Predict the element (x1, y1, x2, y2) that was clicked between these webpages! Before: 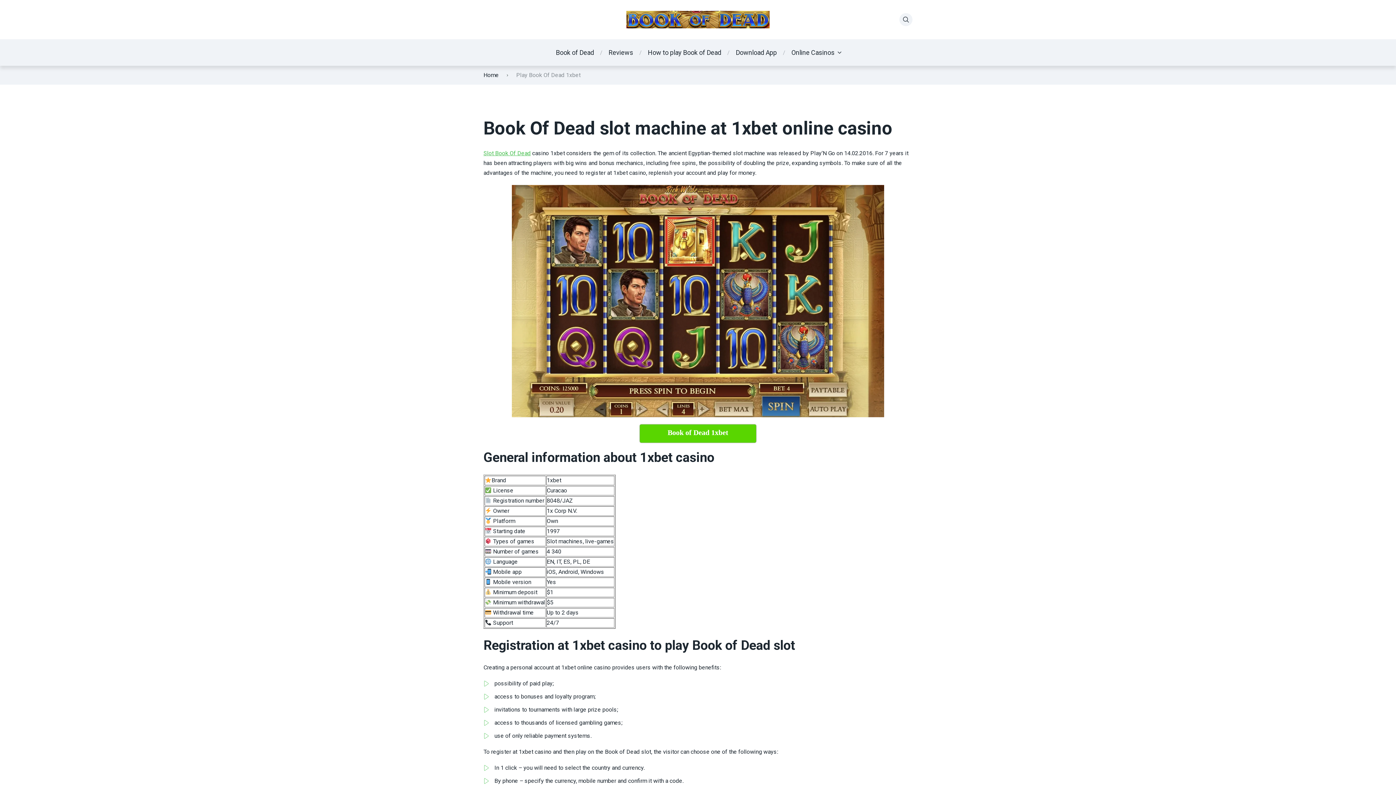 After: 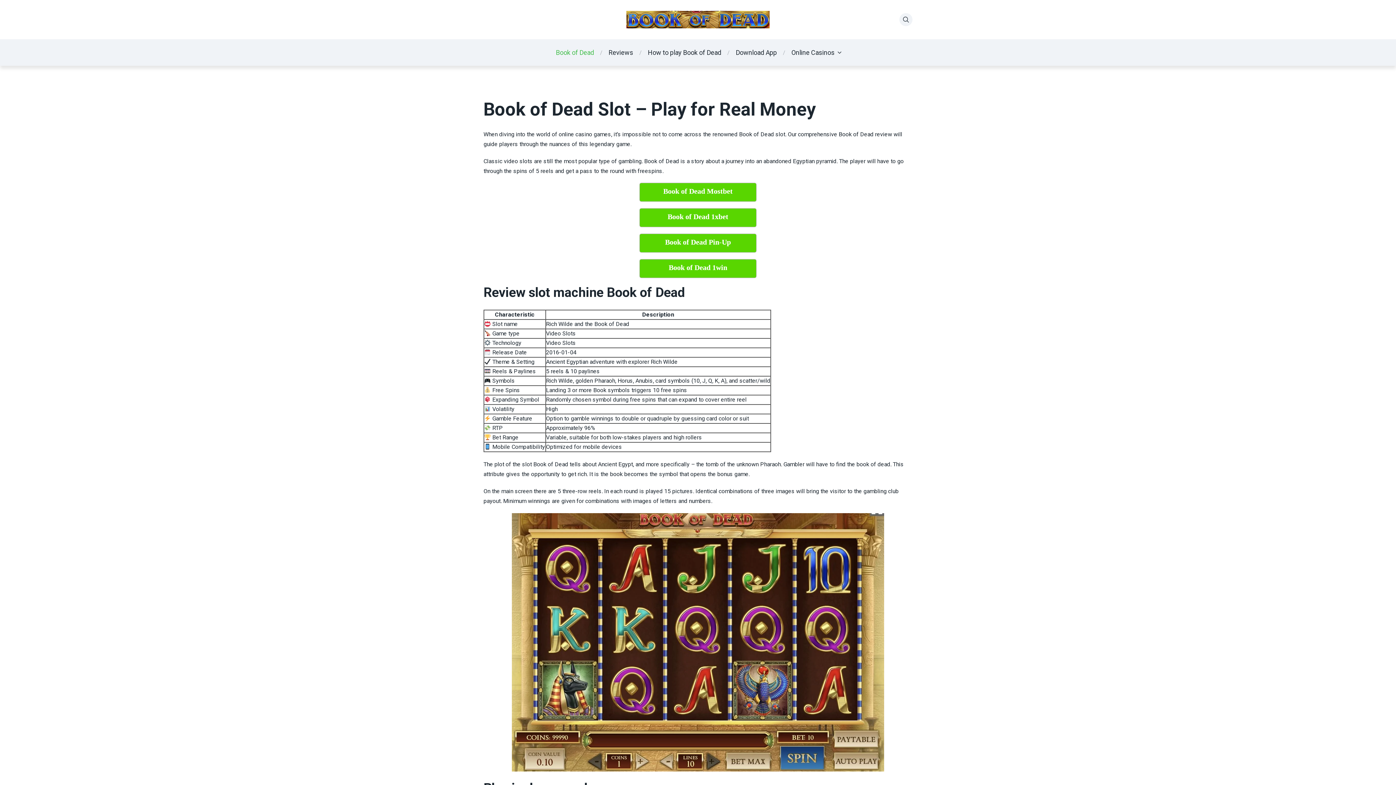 Action: bbox: (556, 47, 594, 57) label: Book of Dead